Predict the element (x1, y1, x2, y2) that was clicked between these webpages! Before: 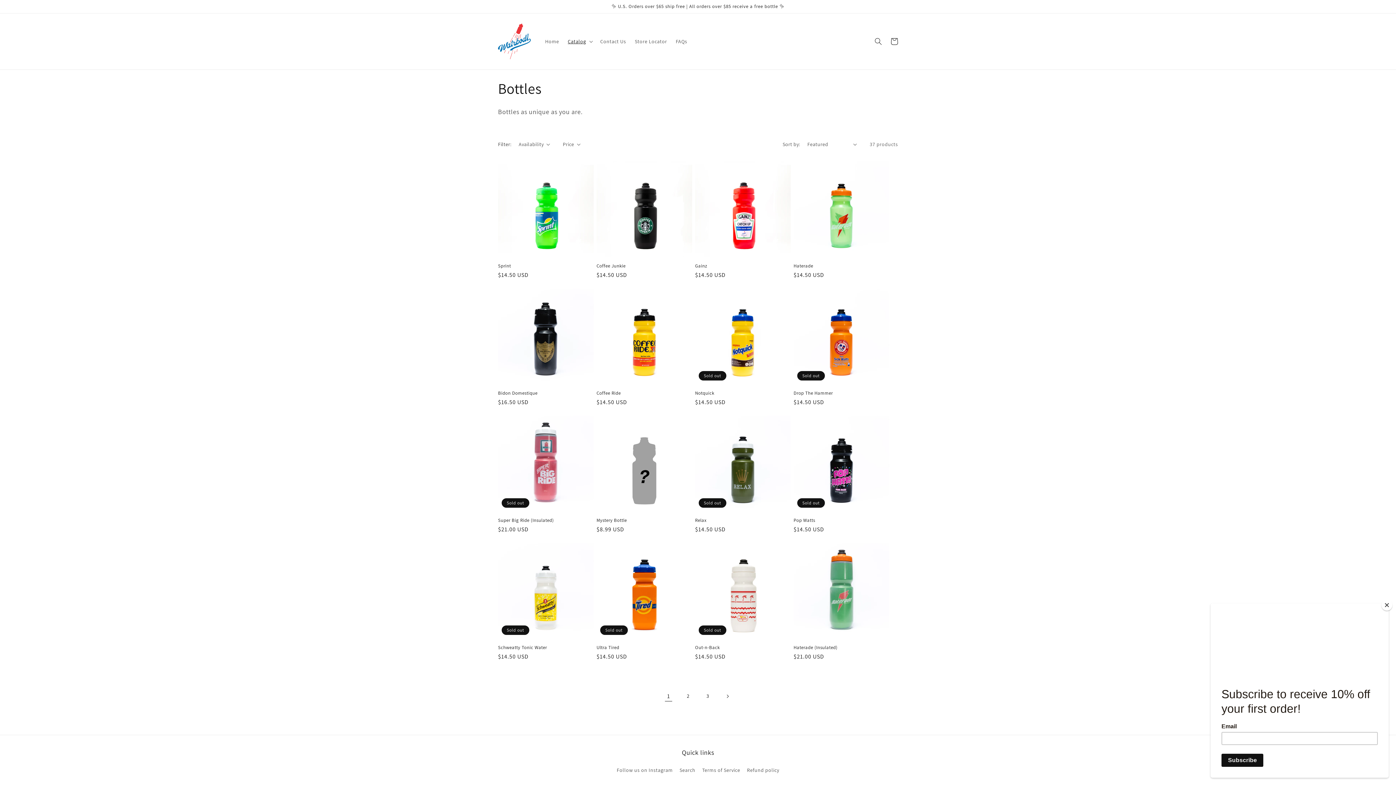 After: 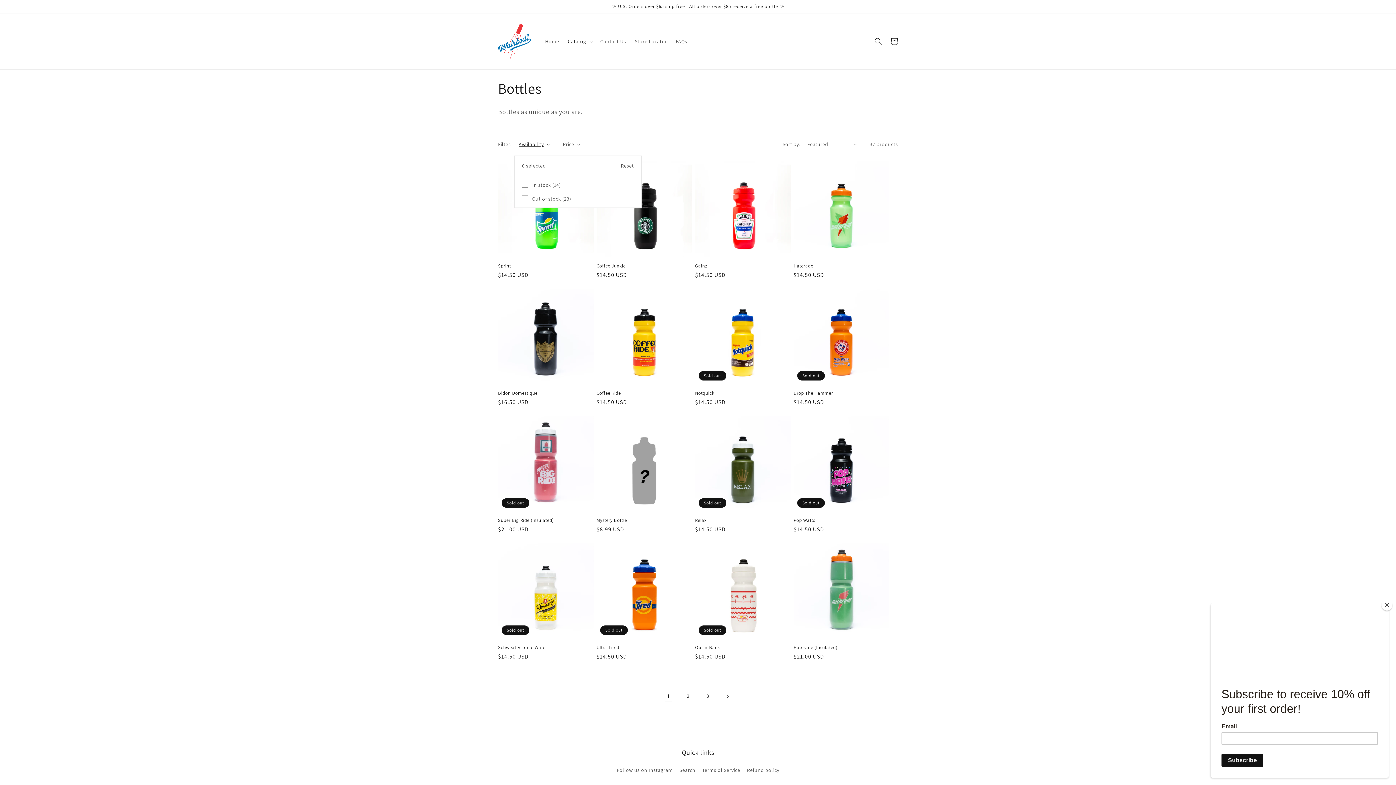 Action: label: Availability (0 selected) bbox: (518, 140, 550, 148)